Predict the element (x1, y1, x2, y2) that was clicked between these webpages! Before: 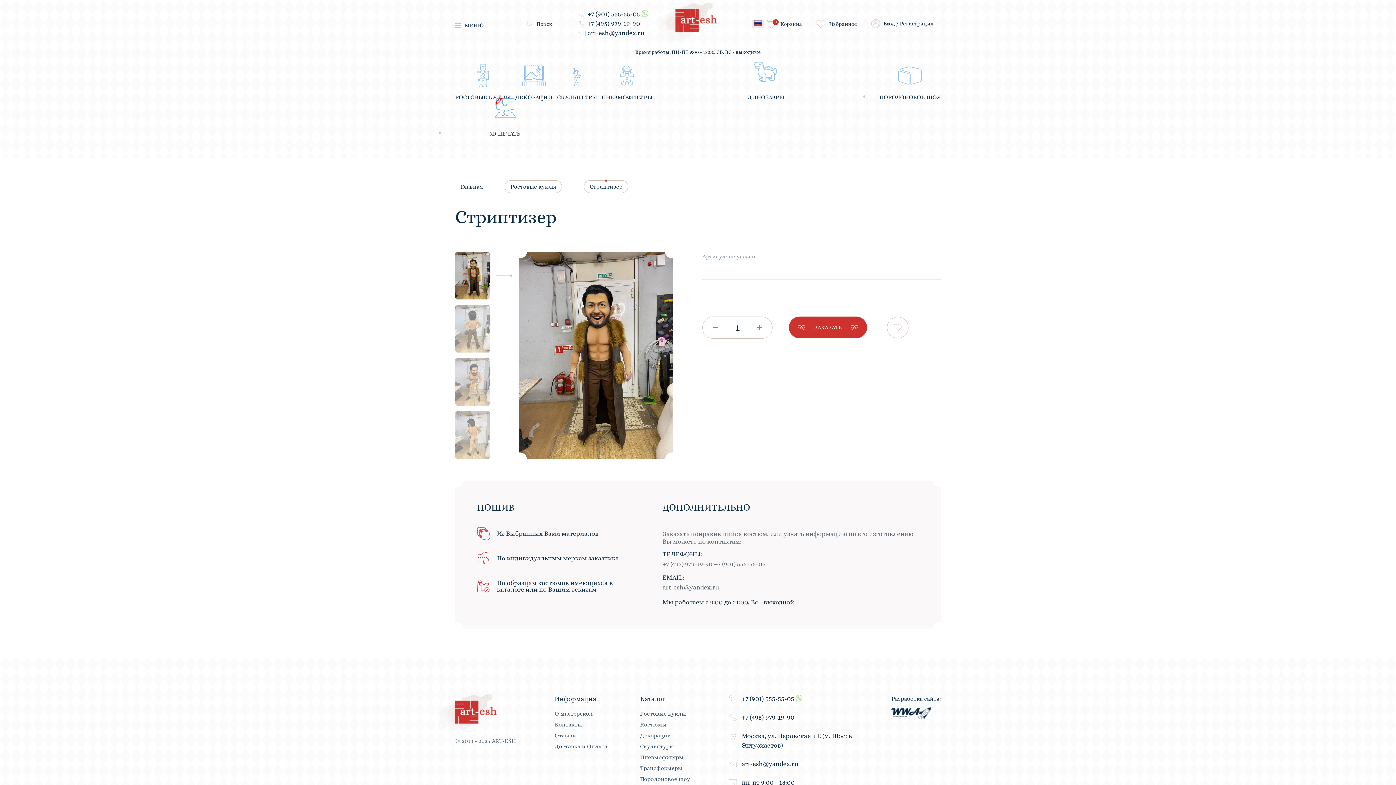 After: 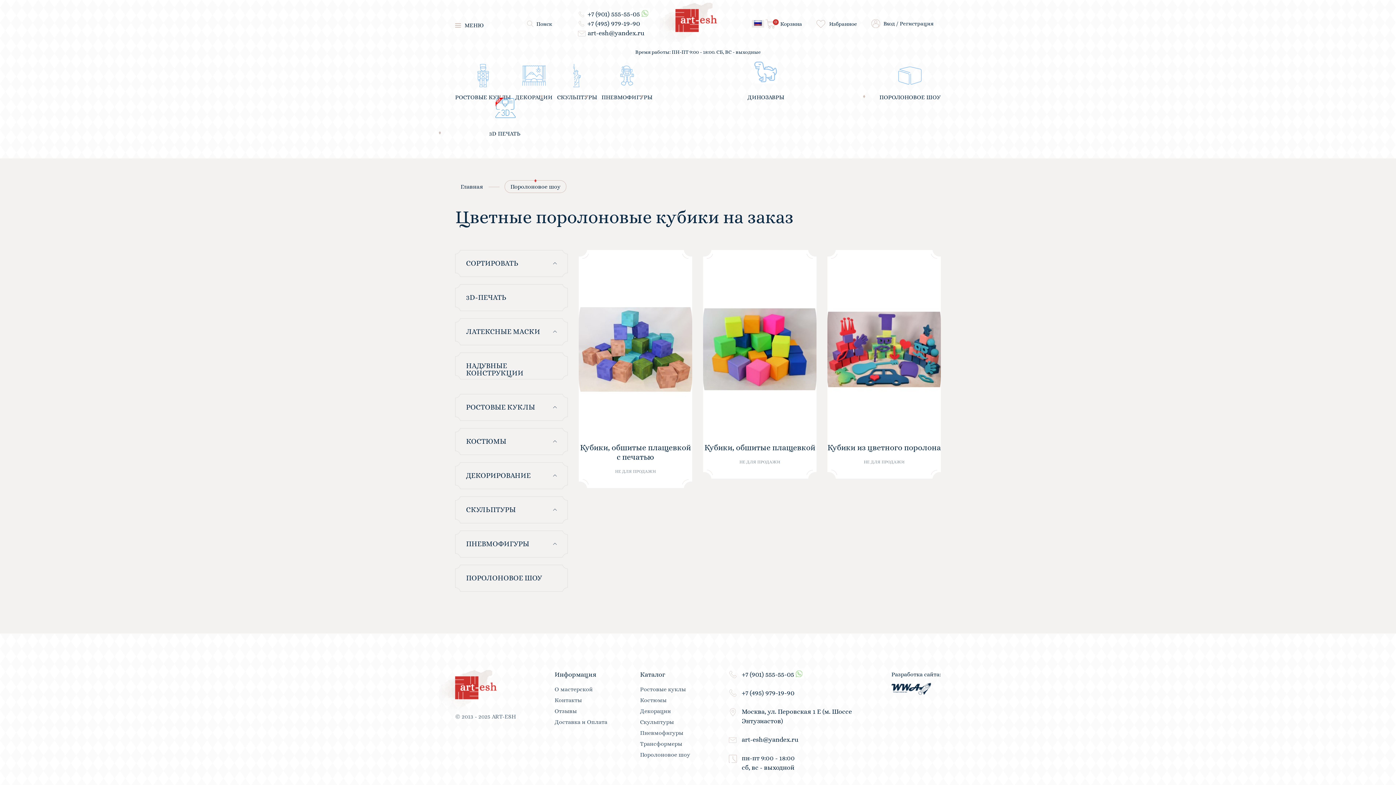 Action: bbox: (640, 776, 690, 782) label: Поролоновое шоу